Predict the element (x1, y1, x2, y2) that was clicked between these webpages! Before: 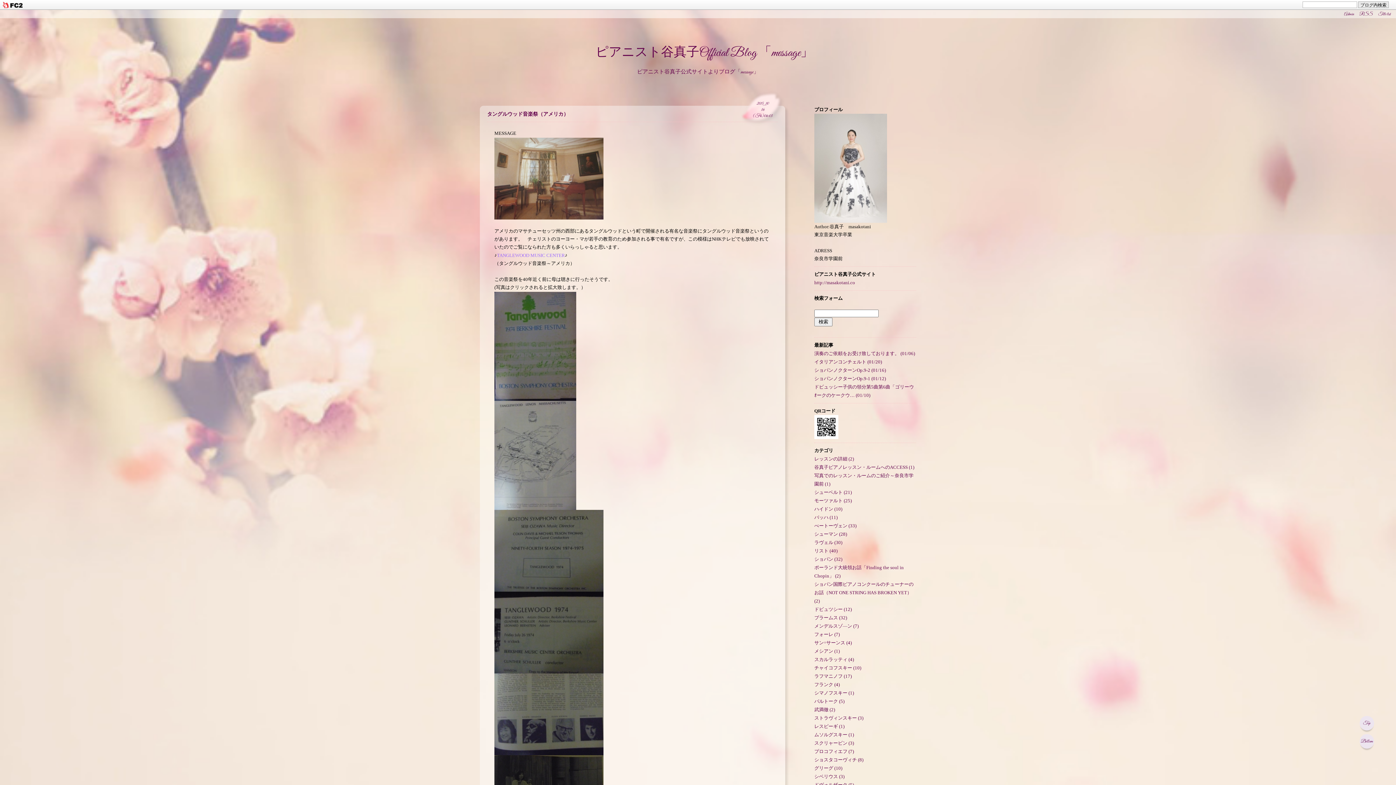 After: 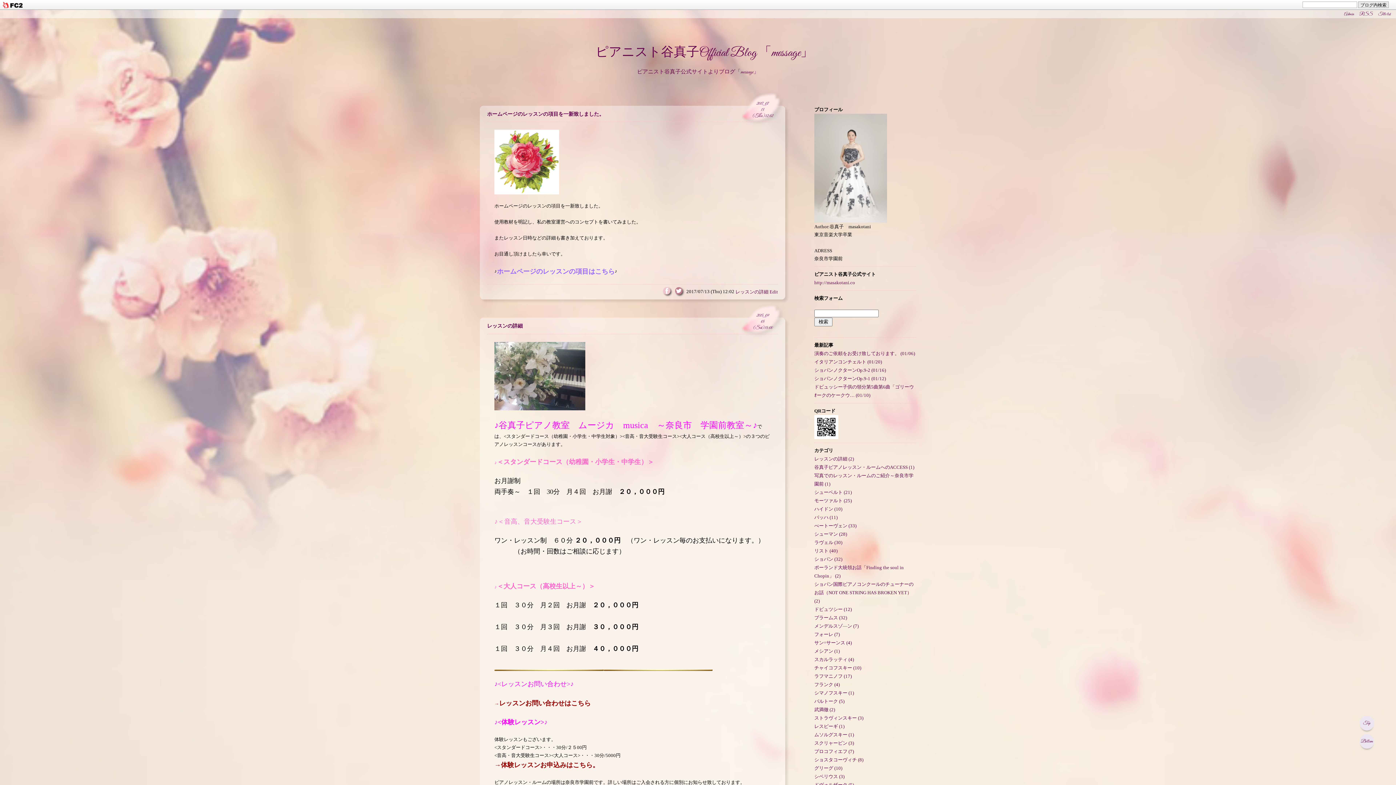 Action: label: レッスンの詳細 (2) bbox: (814, 456, 854, 461)